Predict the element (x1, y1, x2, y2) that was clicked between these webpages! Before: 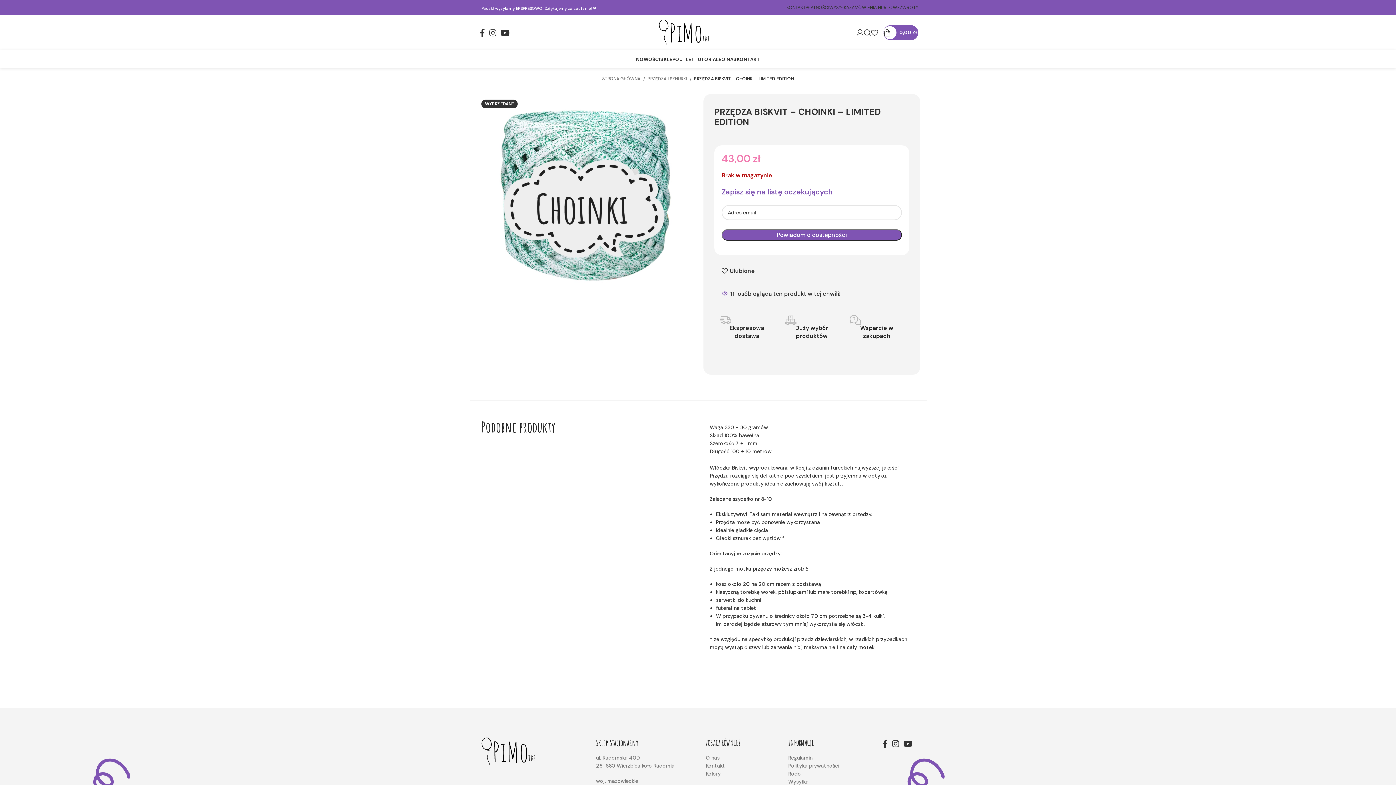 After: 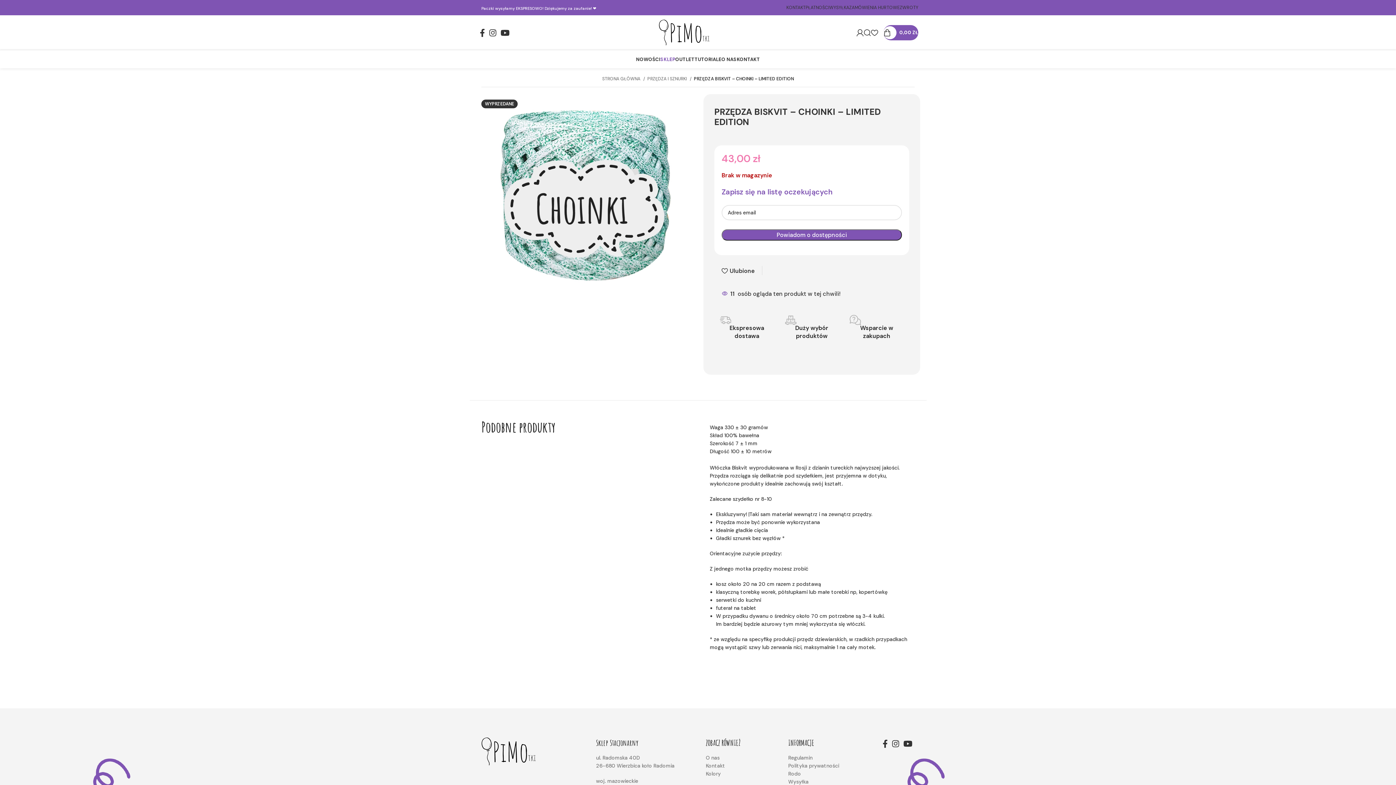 Action: bbox: (660, 52, 675, 66) label: SKLEP